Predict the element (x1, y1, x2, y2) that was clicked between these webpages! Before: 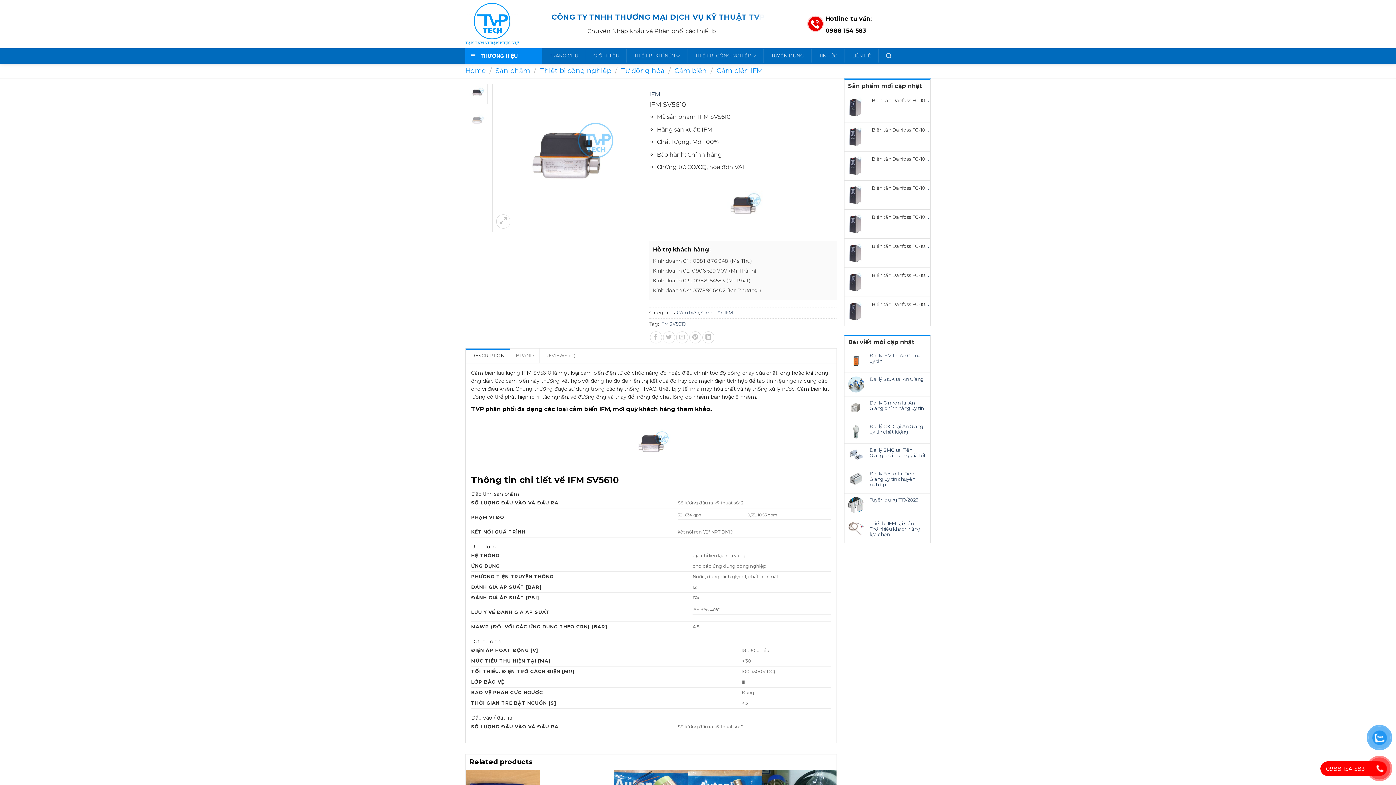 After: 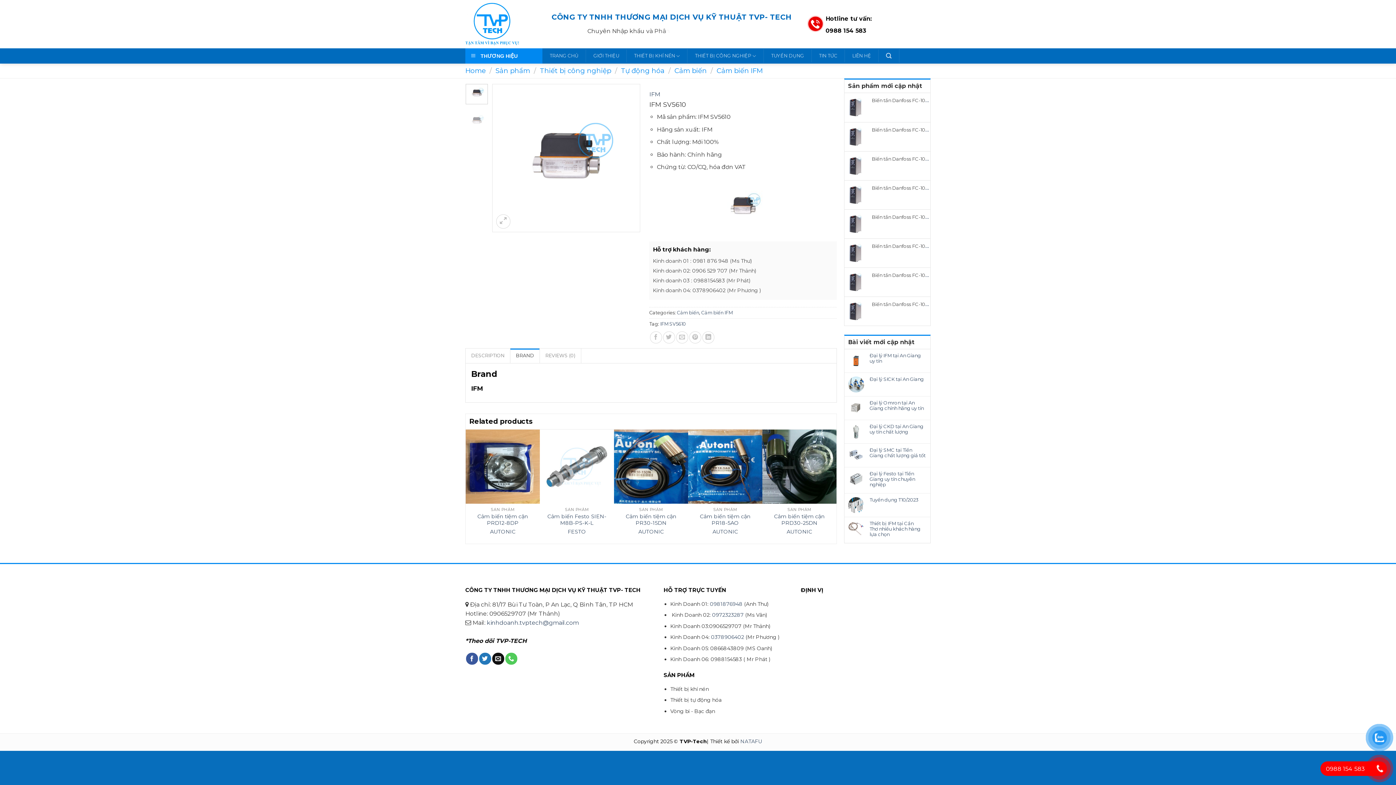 Action: bbox: (510, 348, 539, 363) label: BRAND